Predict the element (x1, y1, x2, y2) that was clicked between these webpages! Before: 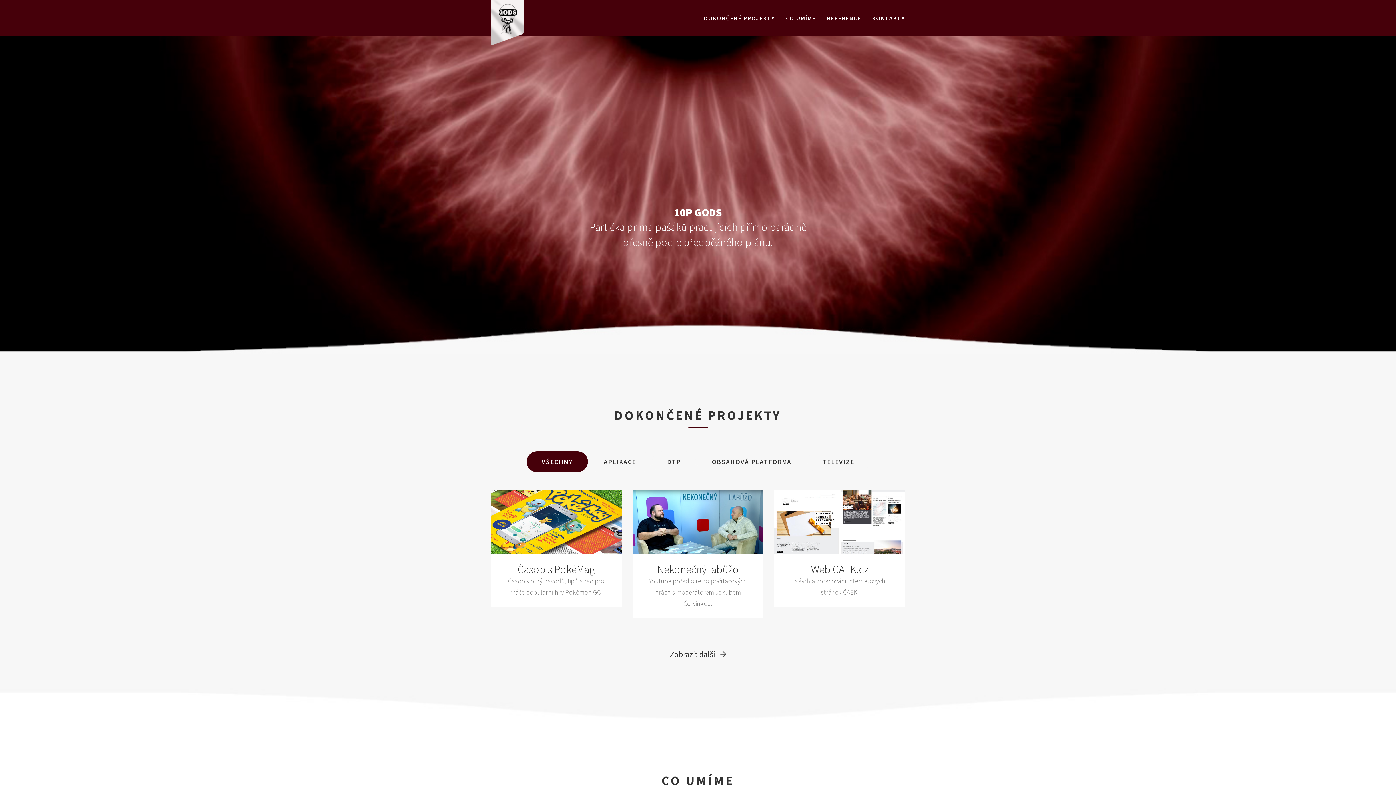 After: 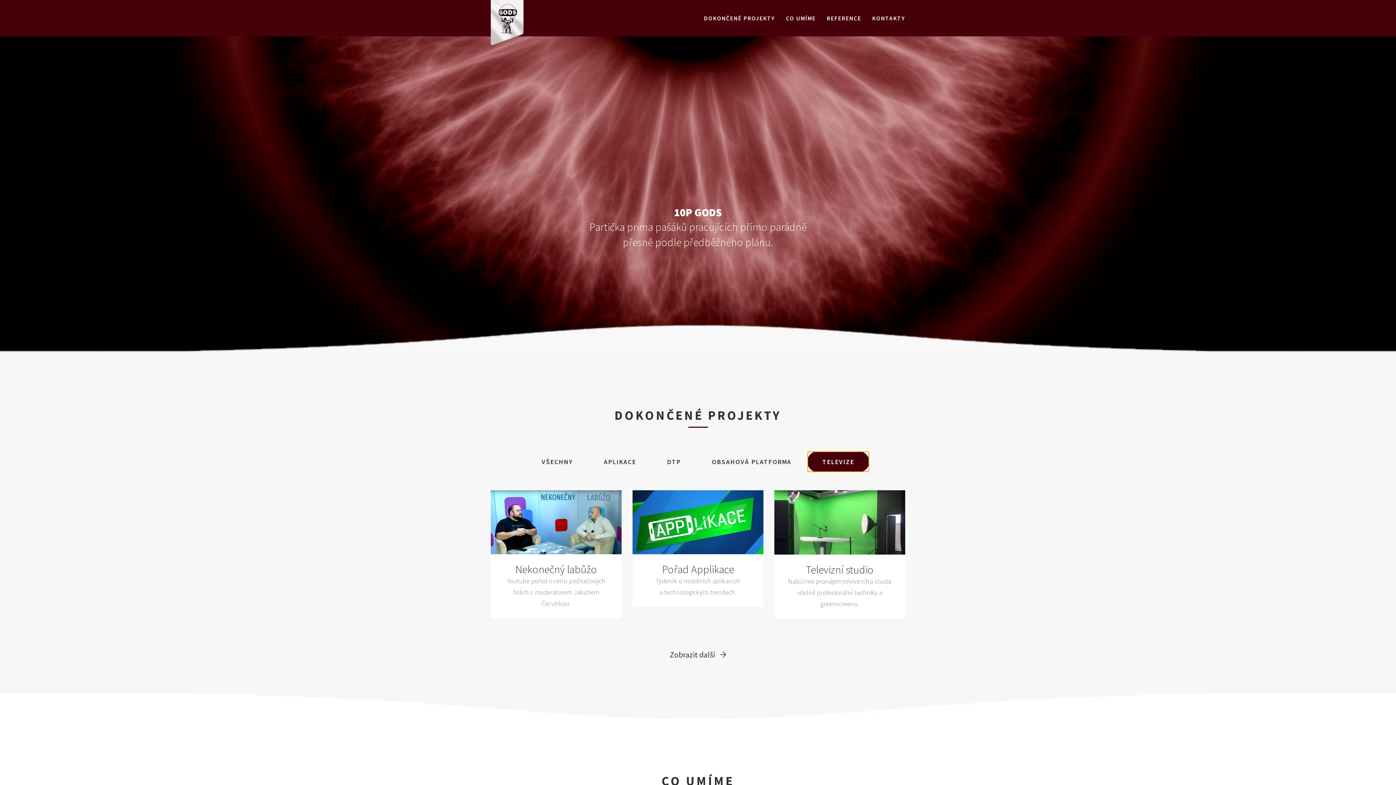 Action: label: TELEVIZE bbox: (807, 451, 869, 472)